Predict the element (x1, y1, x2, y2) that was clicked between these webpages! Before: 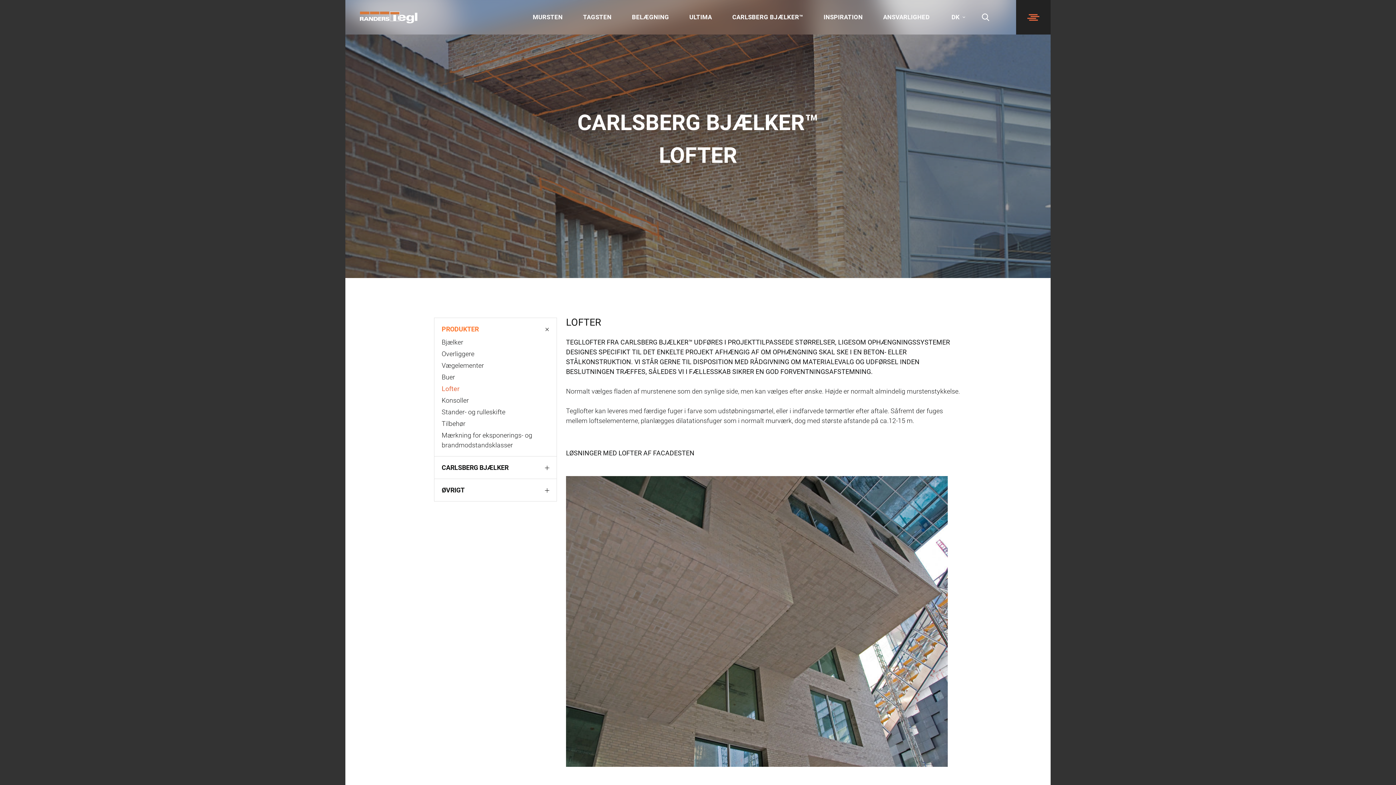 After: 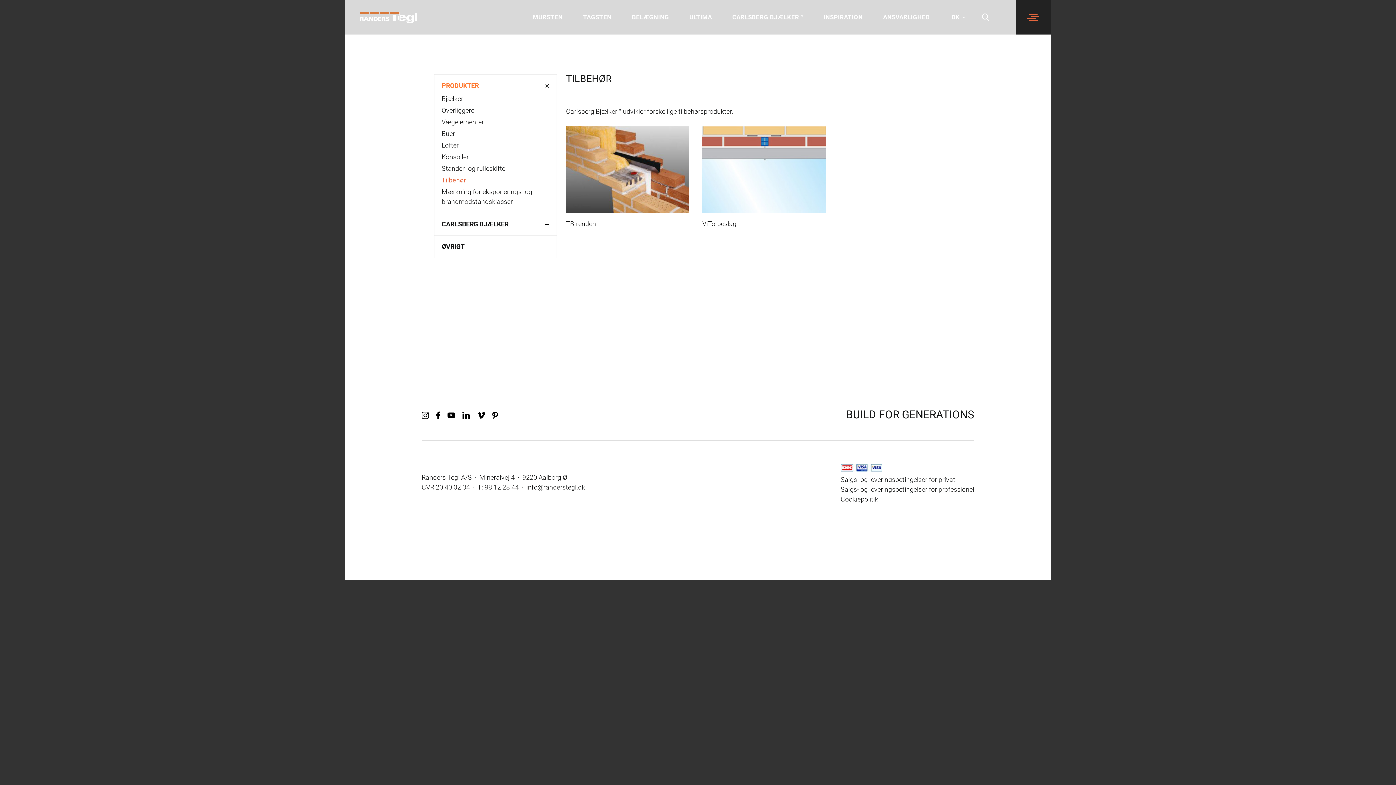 Action: bbox: (441, 418, 549, 428) label: Tilbehør